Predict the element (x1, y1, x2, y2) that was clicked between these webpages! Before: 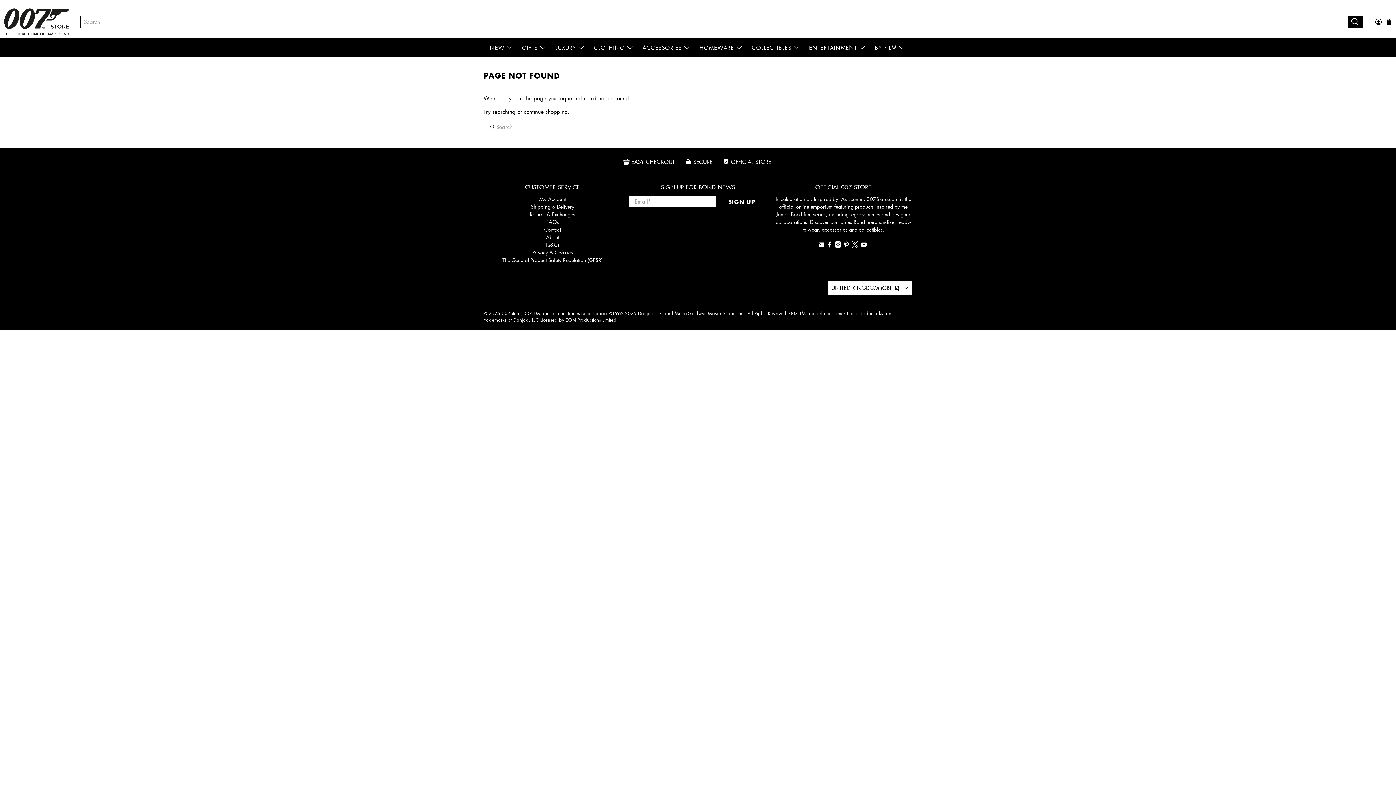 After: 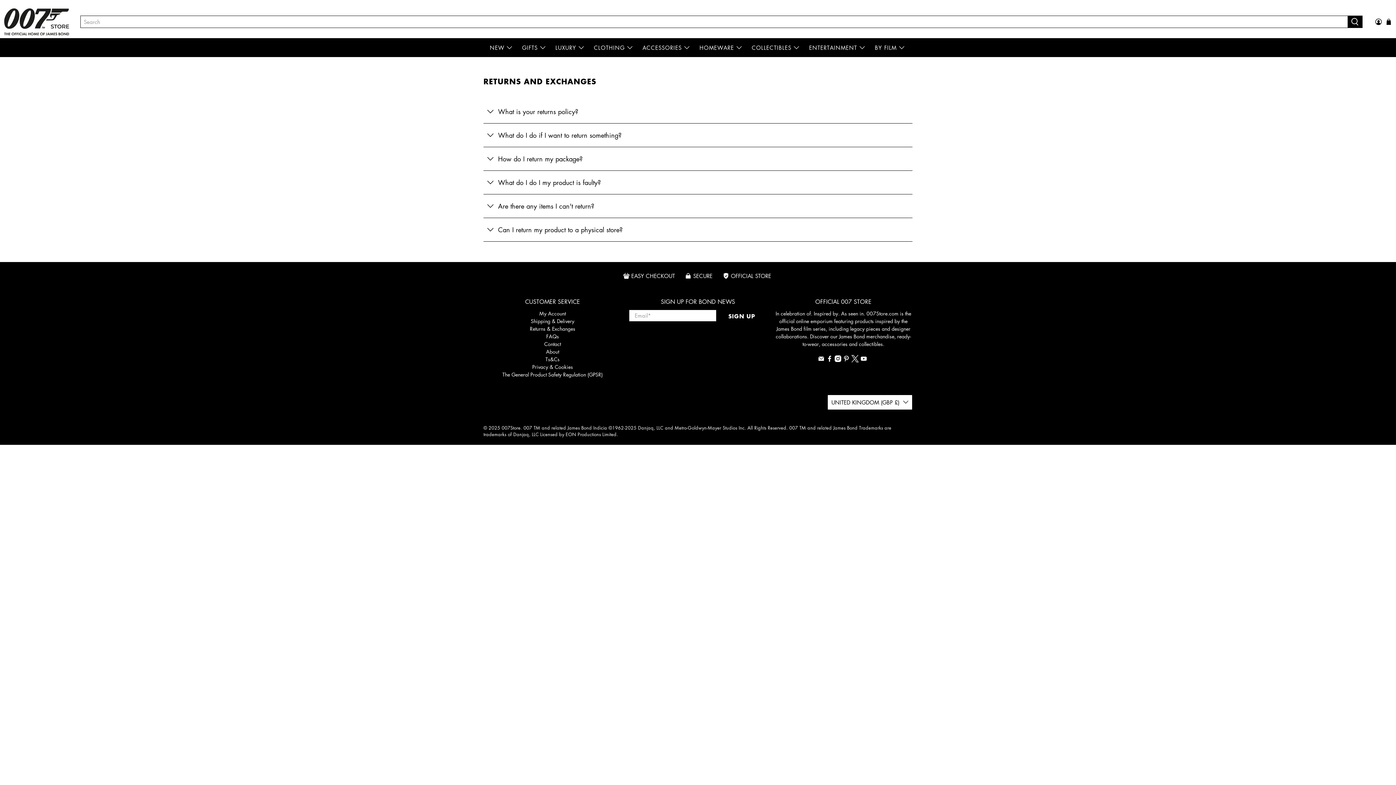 Action: bbox: (529, 210, 575, 217) label: Returns & Exchanges